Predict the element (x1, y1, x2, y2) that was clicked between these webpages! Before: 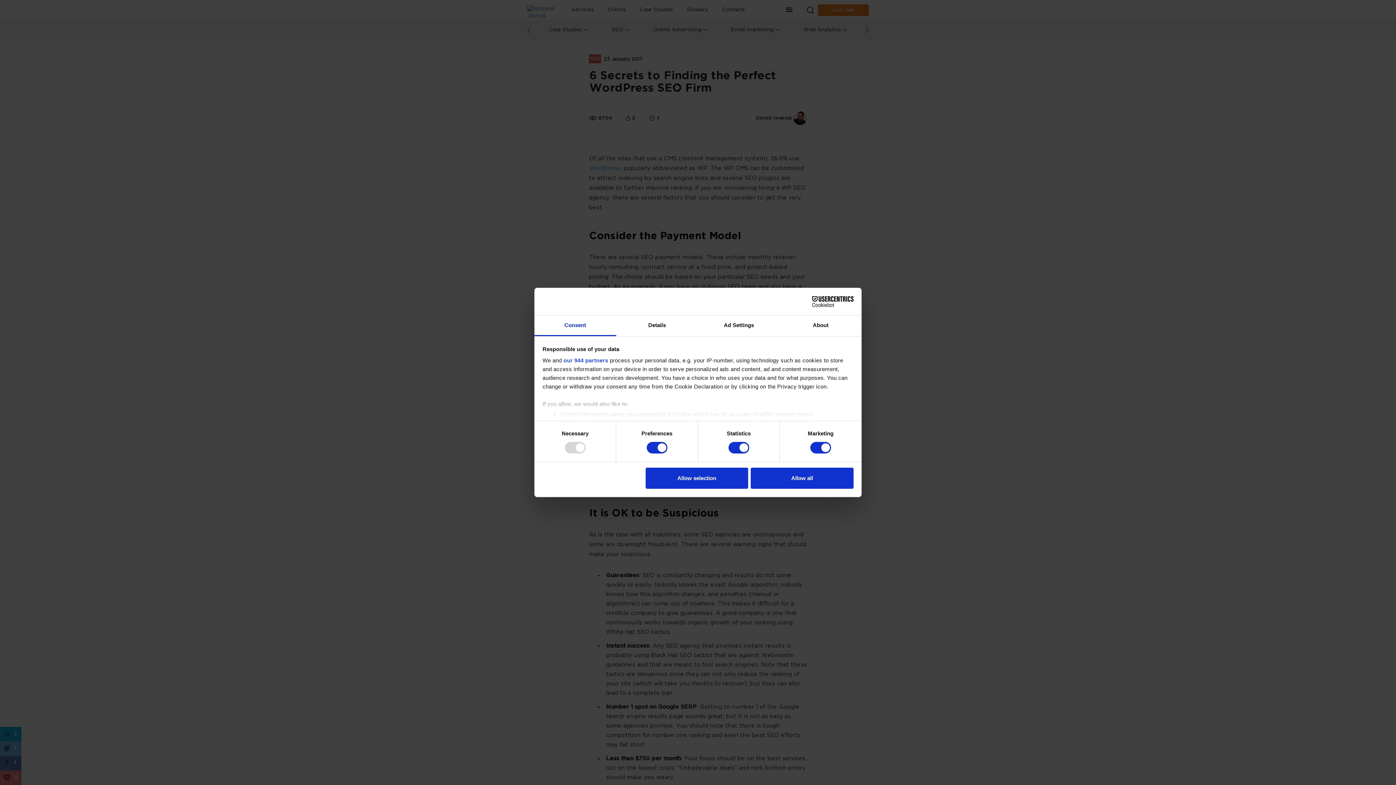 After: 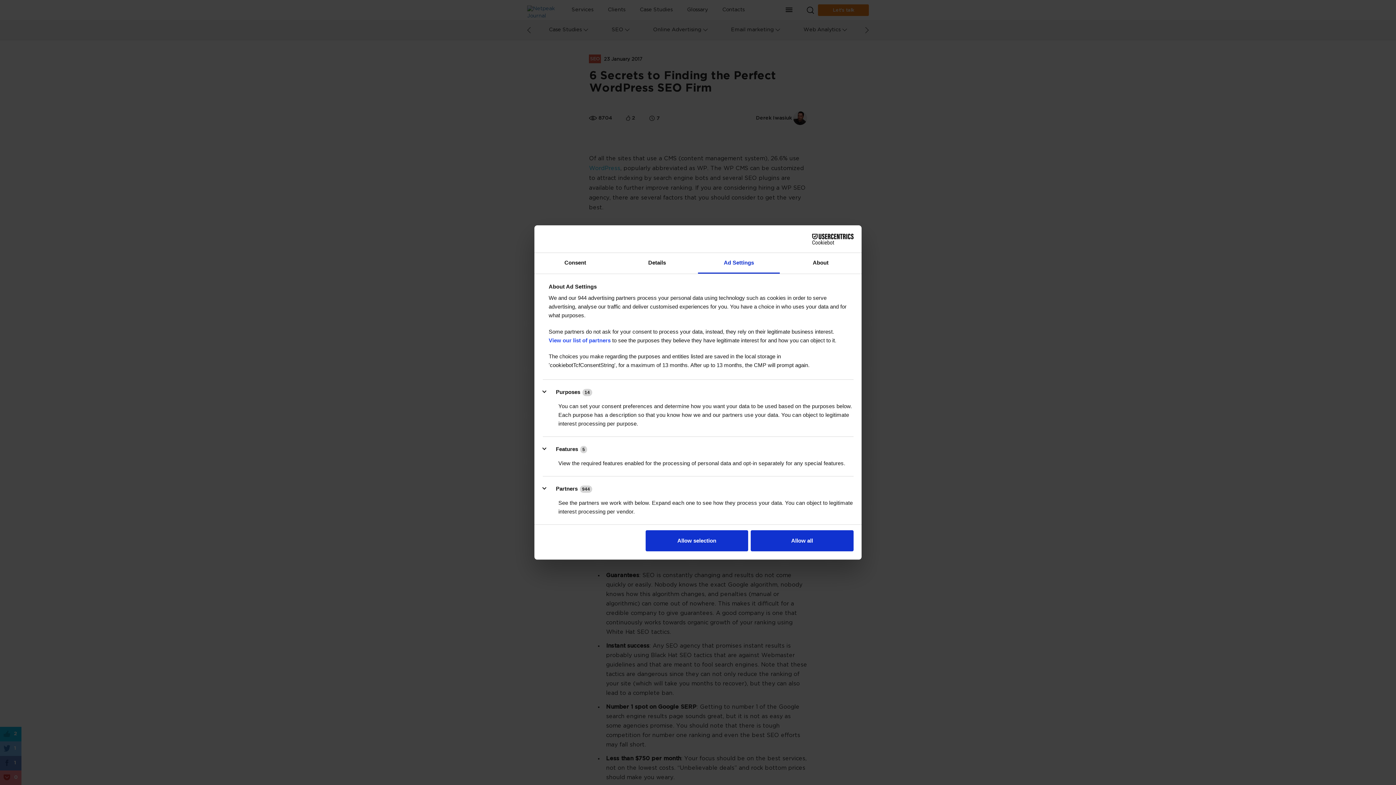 Action: bbox: (698, 315, 780, 336) label: Ad Settings